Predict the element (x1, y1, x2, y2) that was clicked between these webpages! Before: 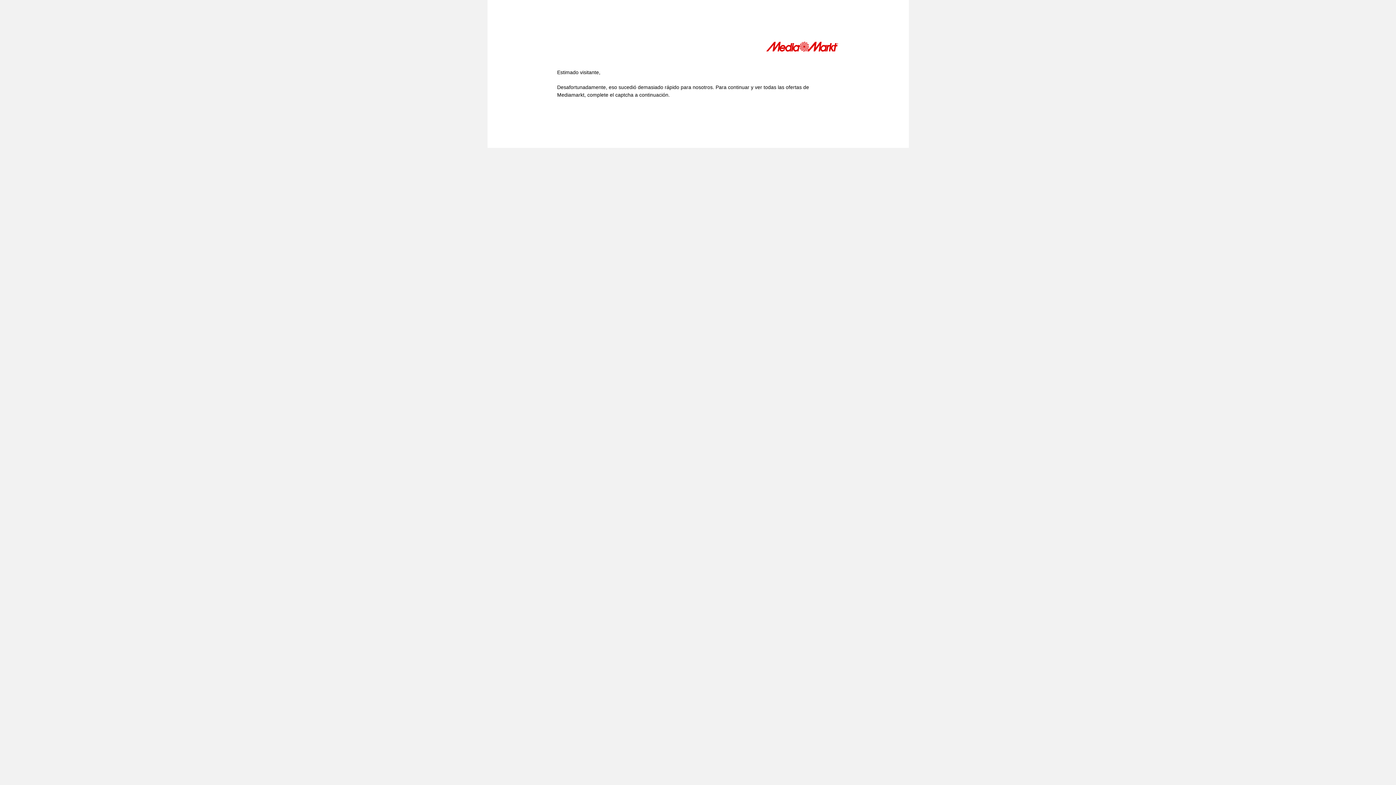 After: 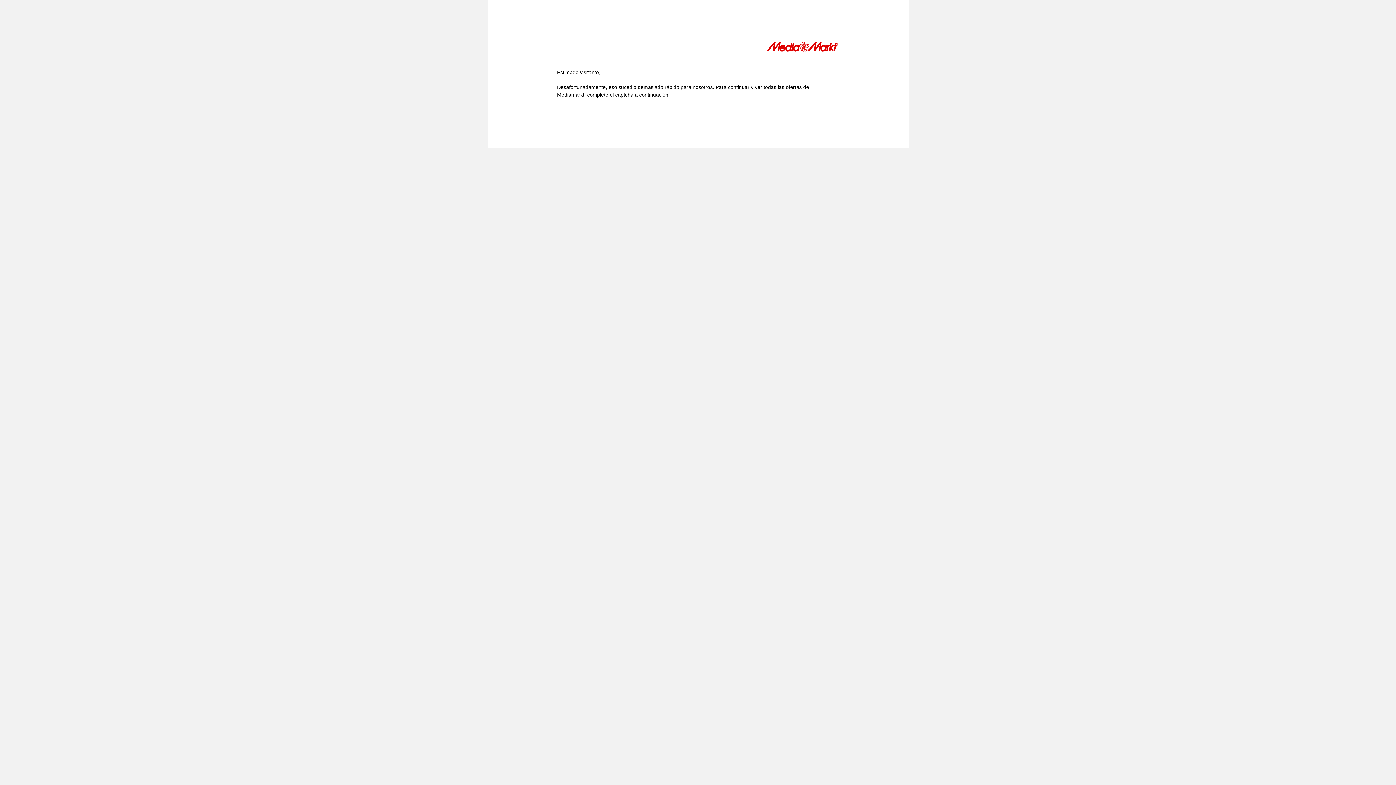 Action: bbox: (766, 41, 839, 54)